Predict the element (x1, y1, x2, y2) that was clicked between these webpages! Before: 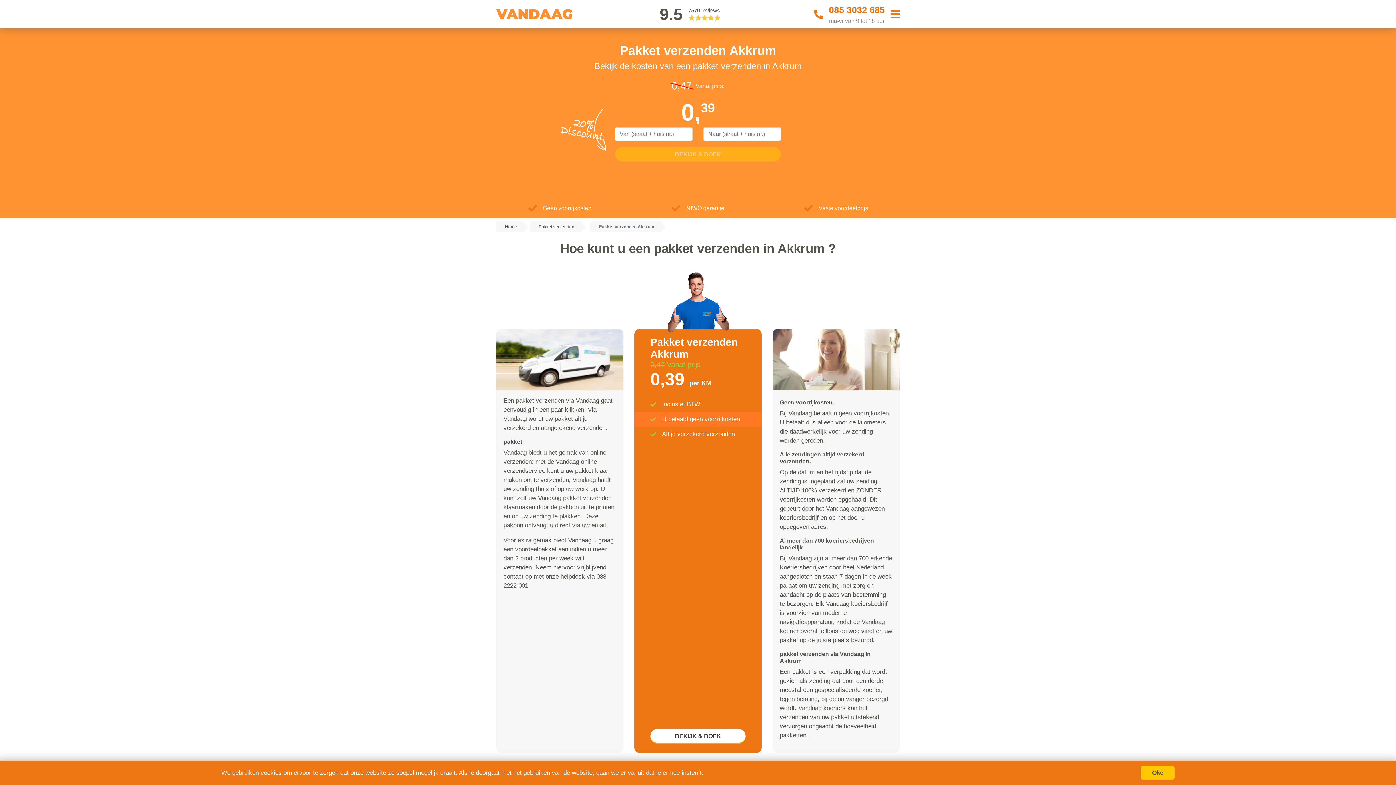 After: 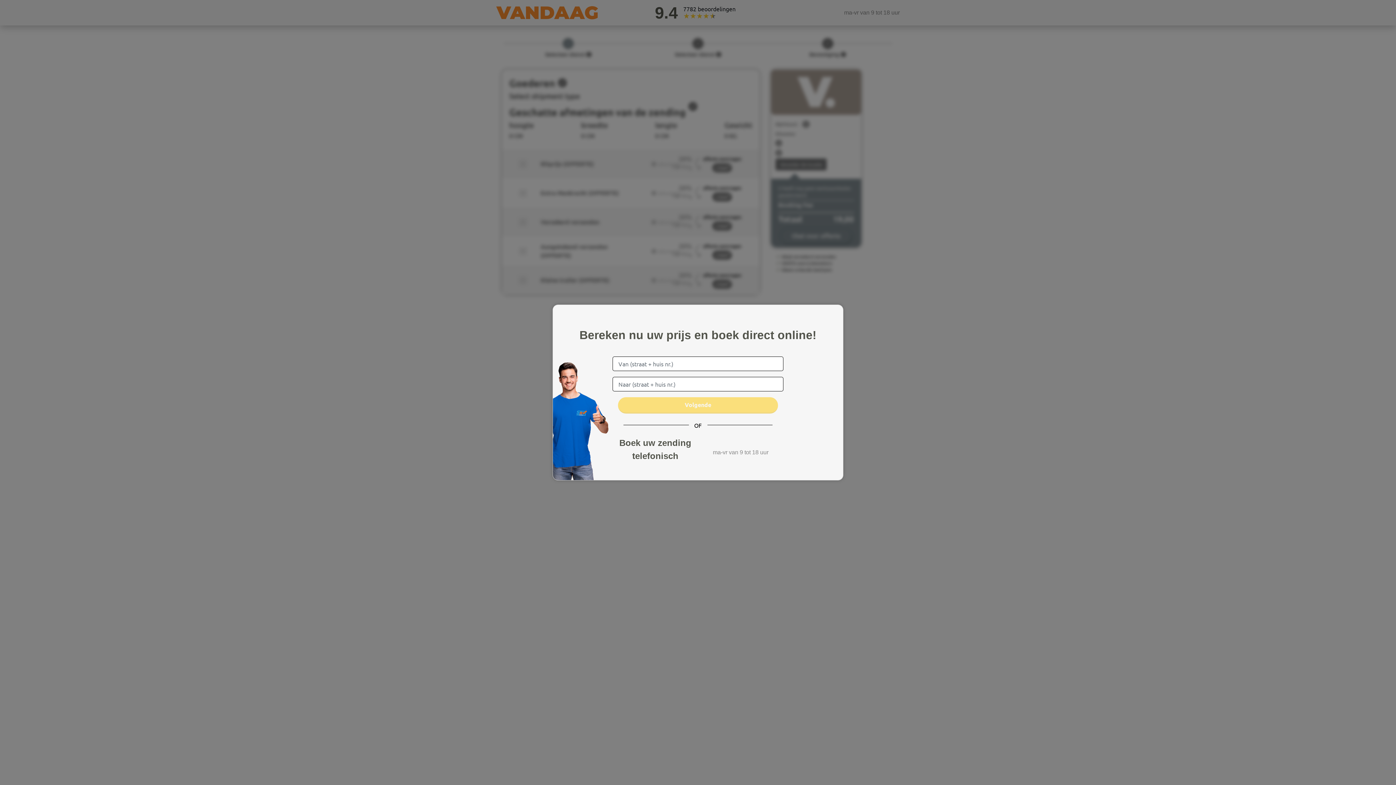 Action: bbox: (615, 146, 781, 162) label: BEKIJK & BOEK